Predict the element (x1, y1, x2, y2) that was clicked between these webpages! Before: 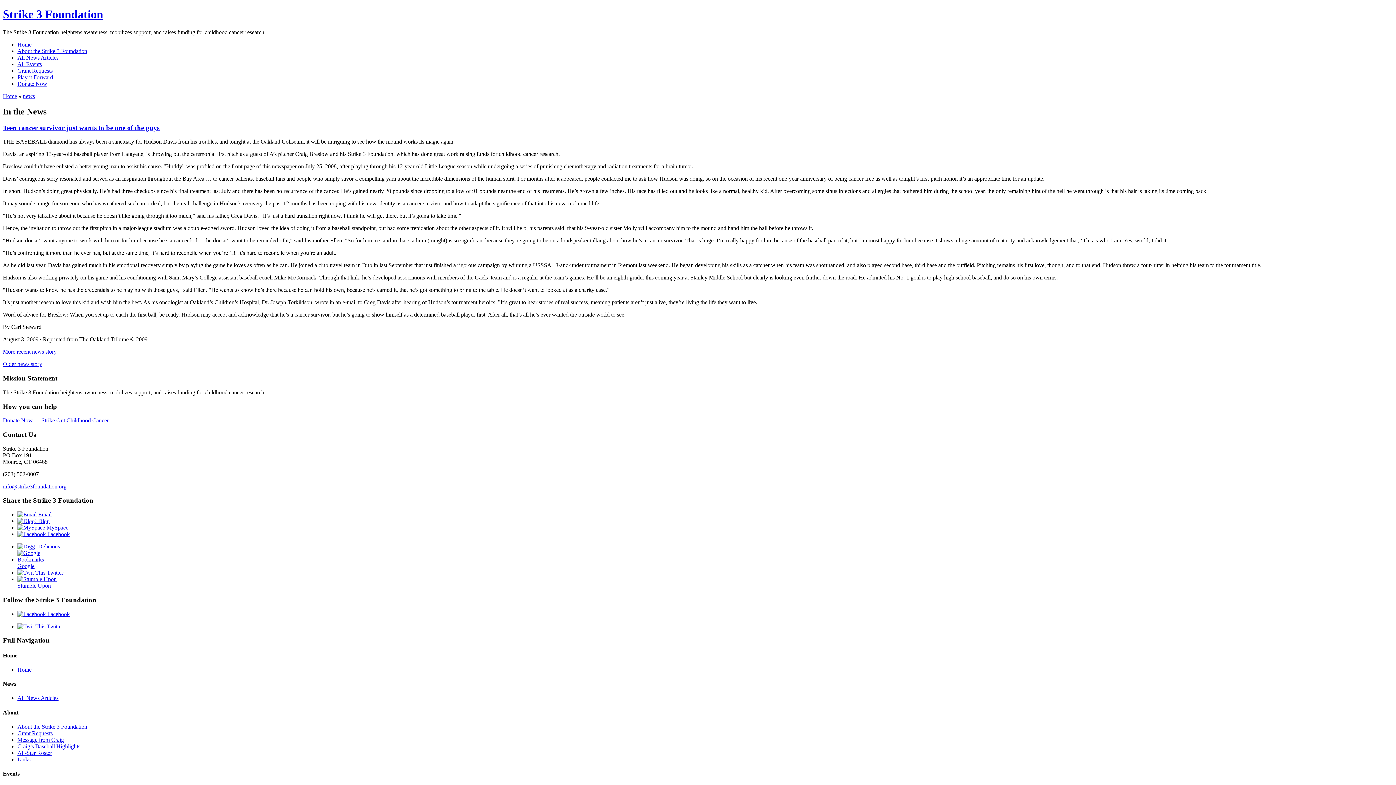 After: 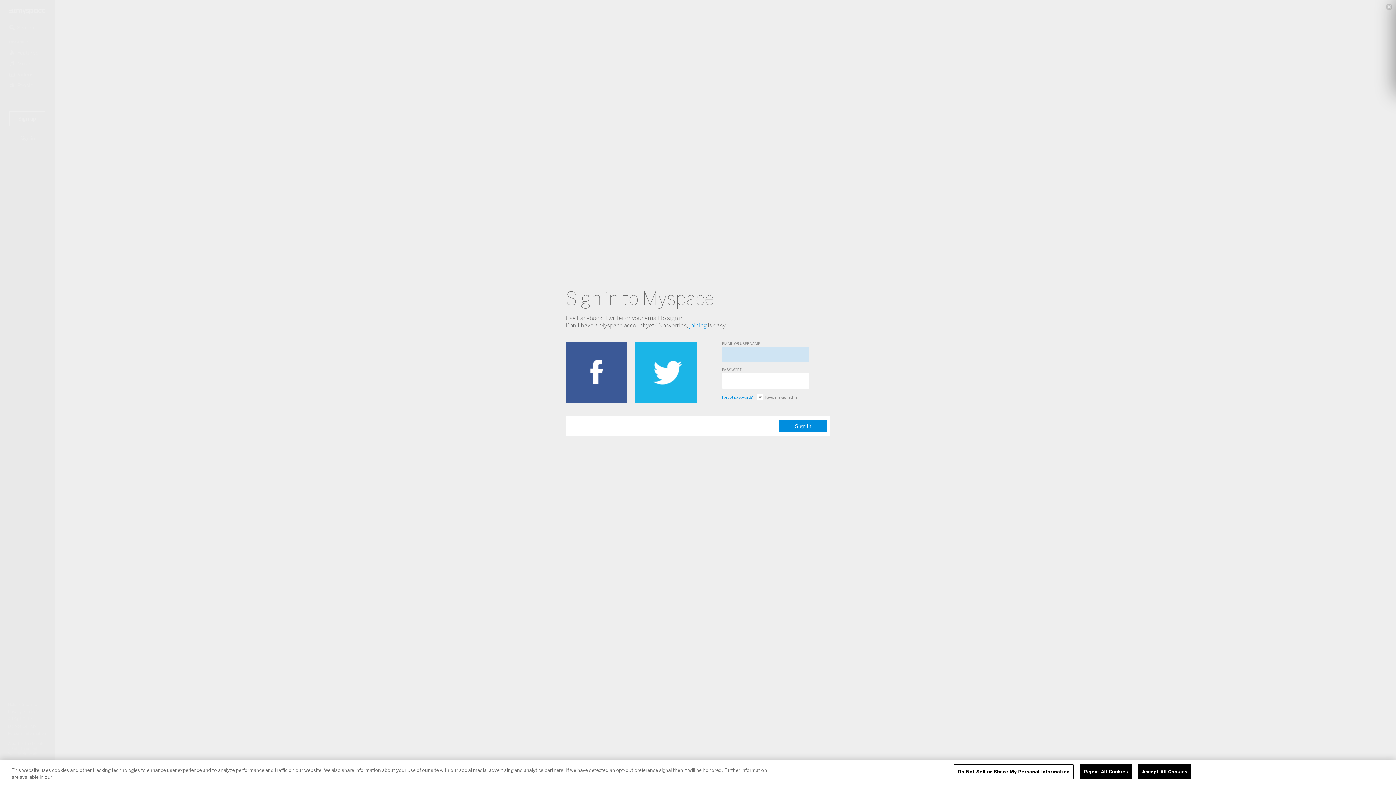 Action: label:  MySpace bbox: (17, 524, 68, 530)